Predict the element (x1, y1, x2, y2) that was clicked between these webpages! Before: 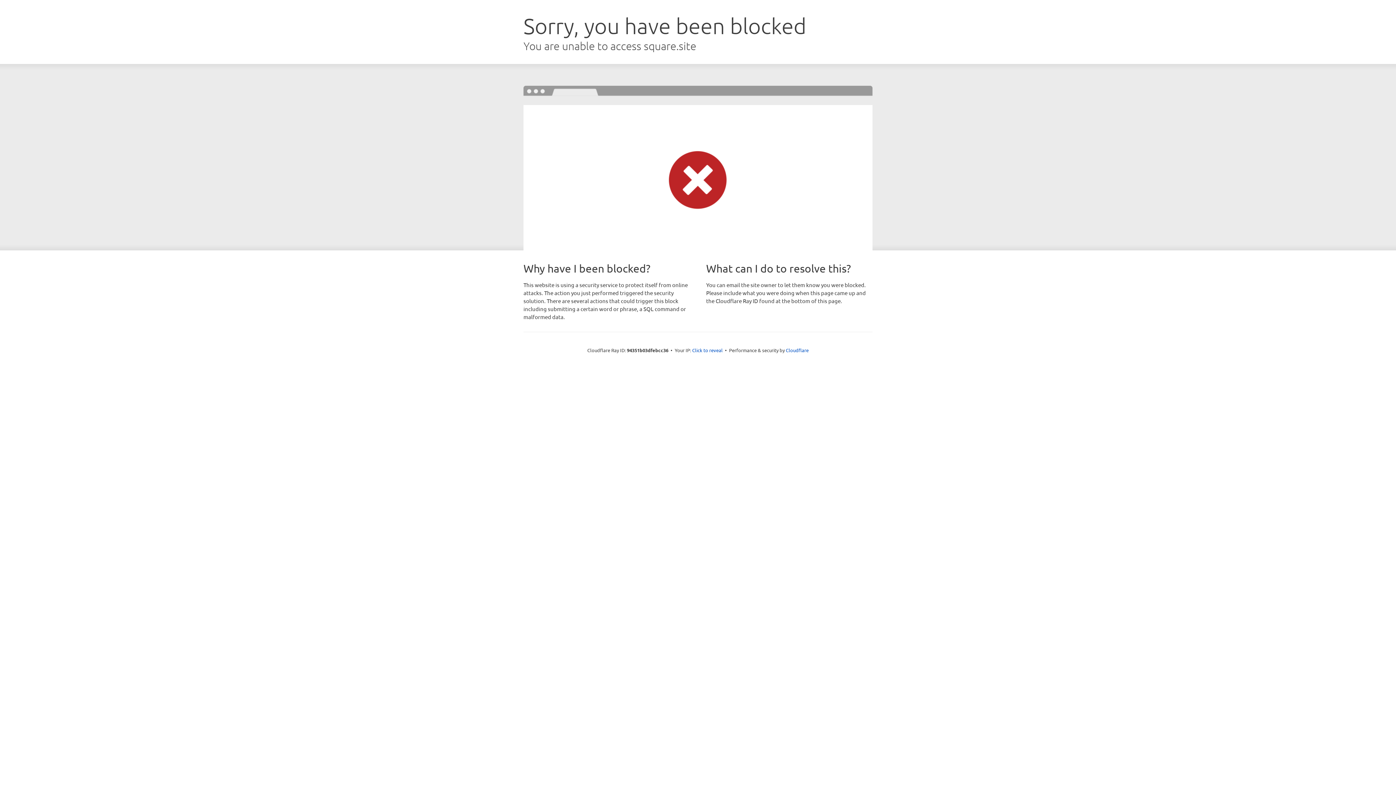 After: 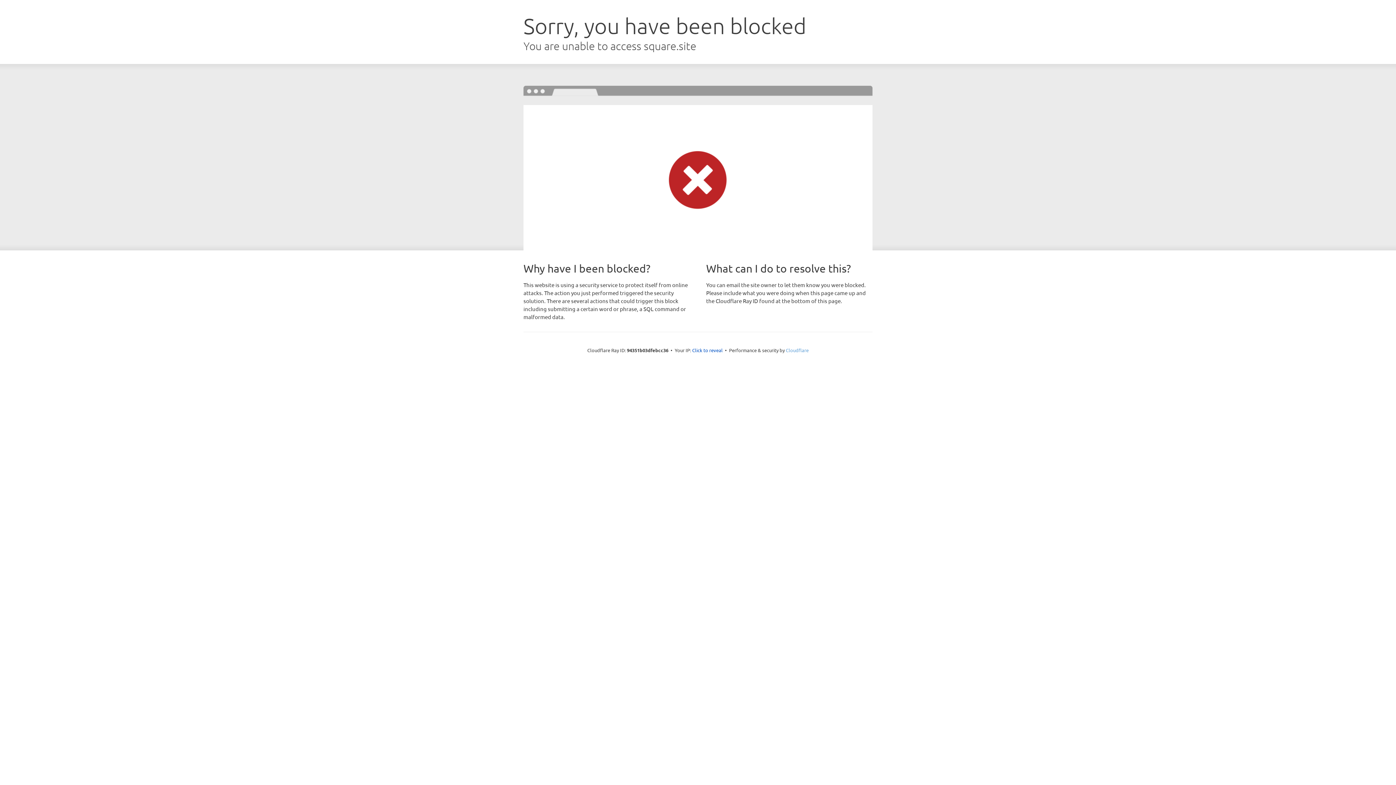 Action: label: Cloudflare bbox: (786, 347, 808, 353)